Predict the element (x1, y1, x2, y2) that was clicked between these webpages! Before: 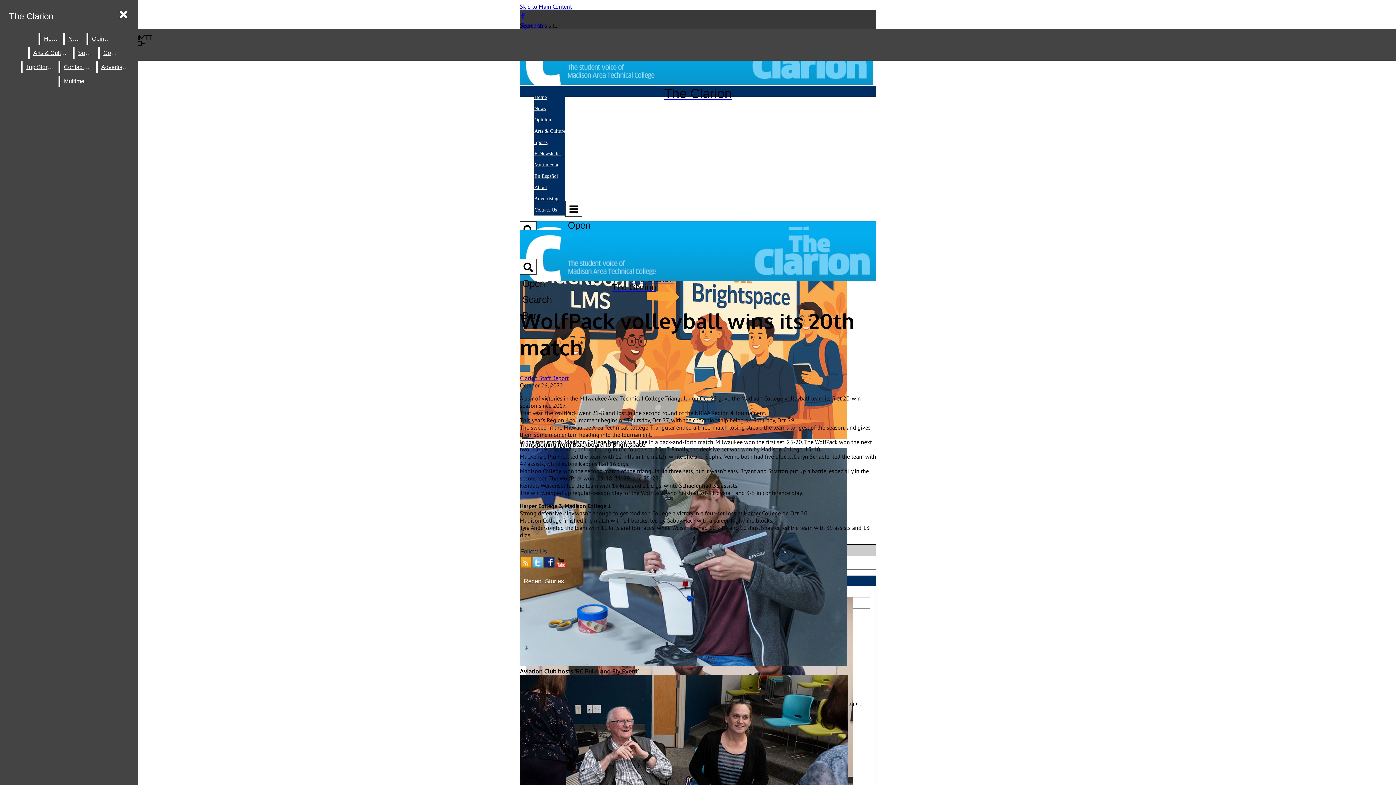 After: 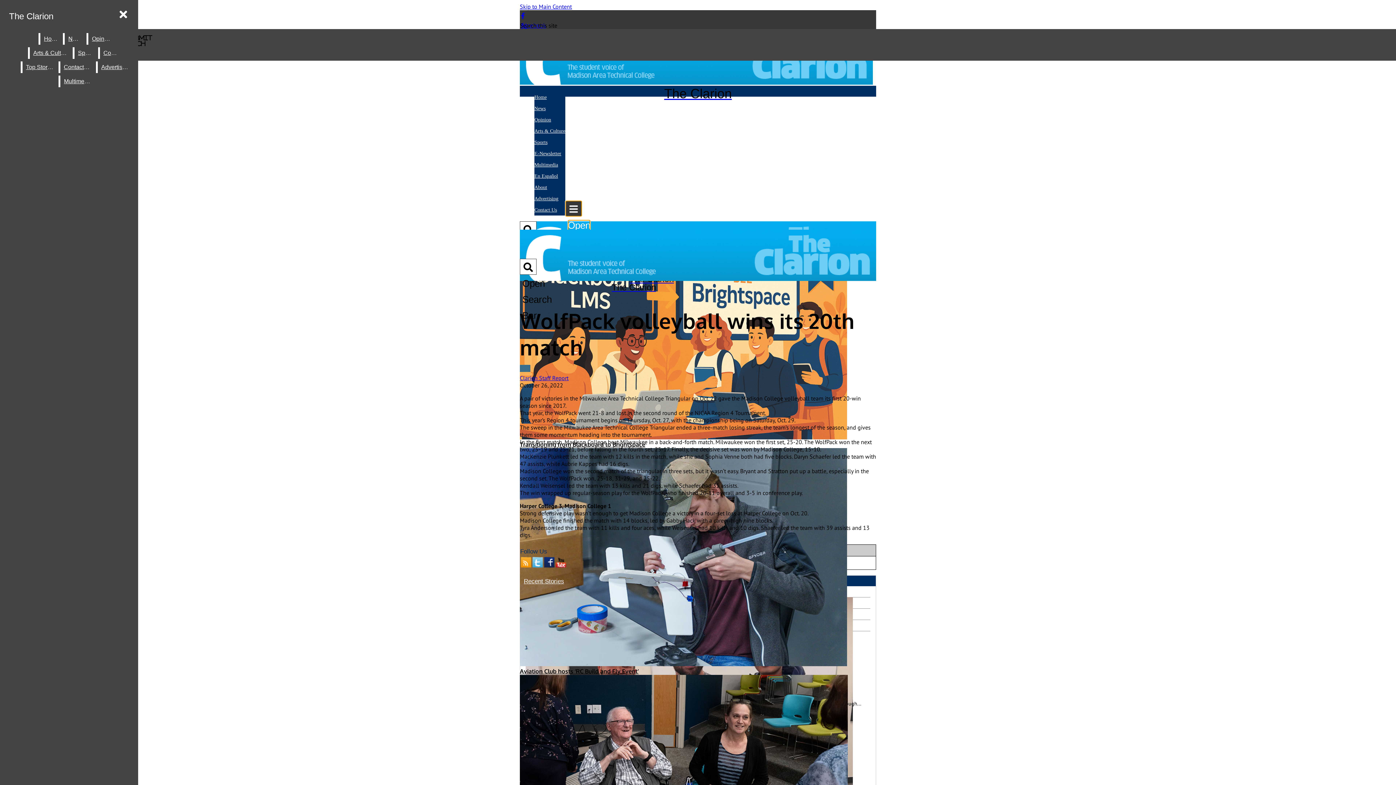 Action: bbox: (565, 200, 582, 216) label: Open Navigation Menu